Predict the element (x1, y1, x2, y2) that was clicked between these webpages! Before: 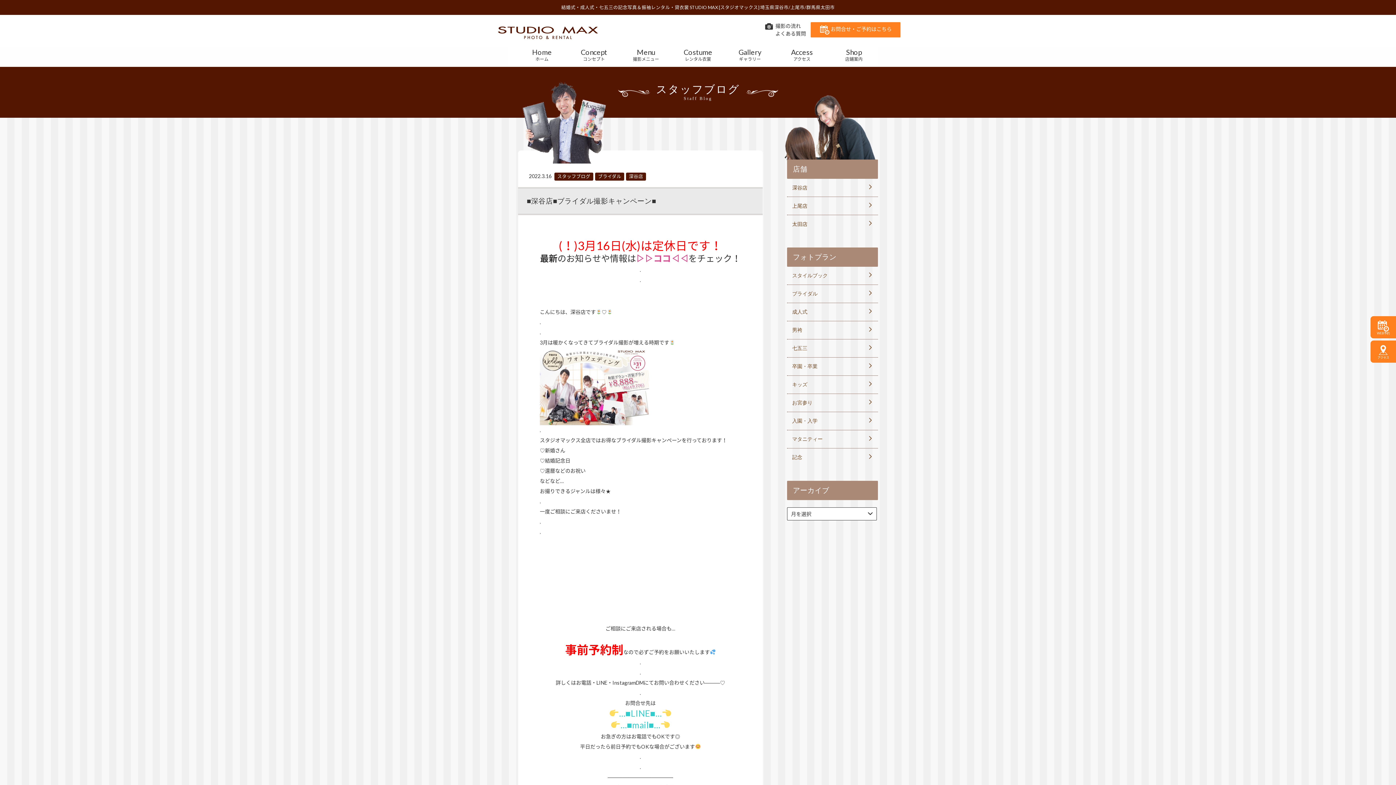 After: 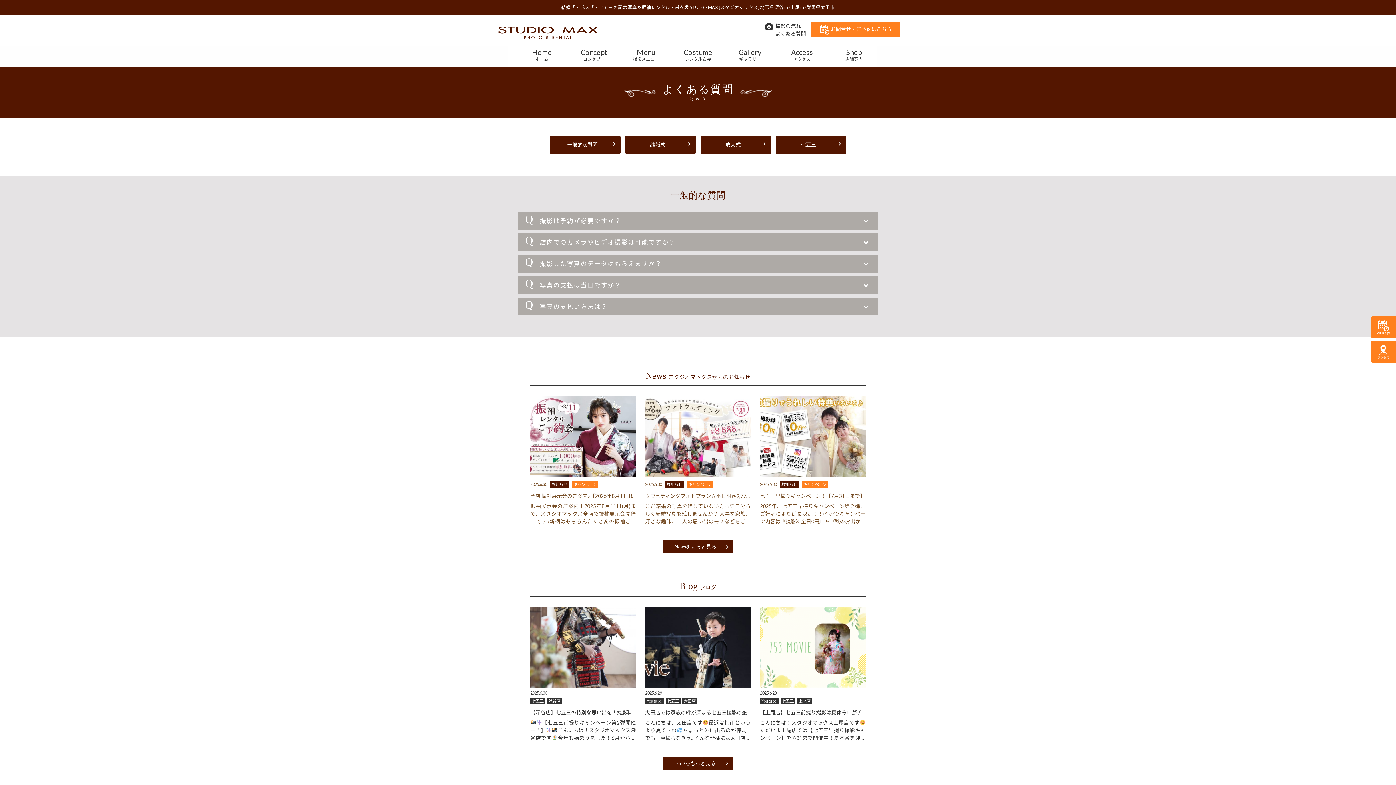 Action: label: よくある質問 bbox: (775, 30, 806, 36)